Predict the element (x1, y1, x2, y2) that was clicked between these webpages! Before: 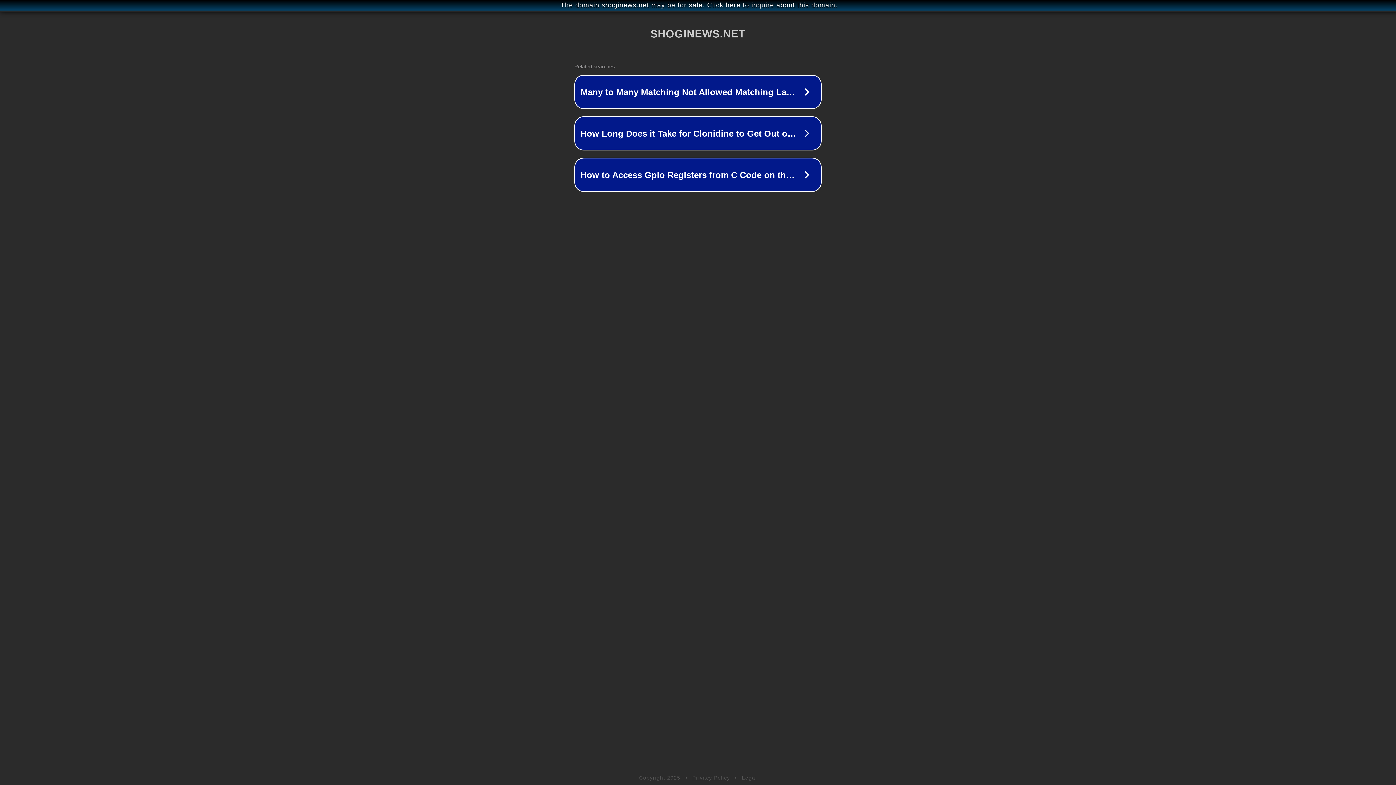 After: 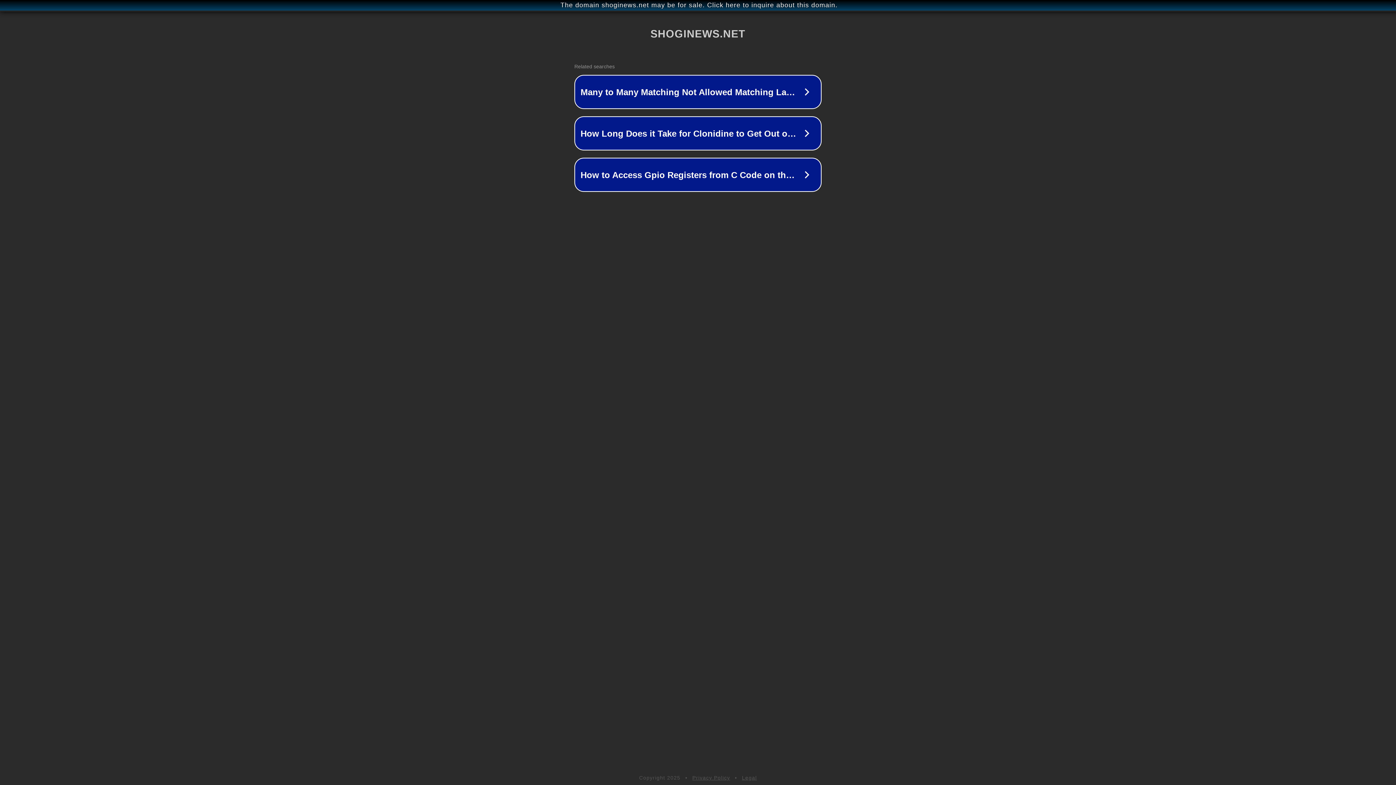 Action: label: Legal bbox: (742, 775, 757, 781)